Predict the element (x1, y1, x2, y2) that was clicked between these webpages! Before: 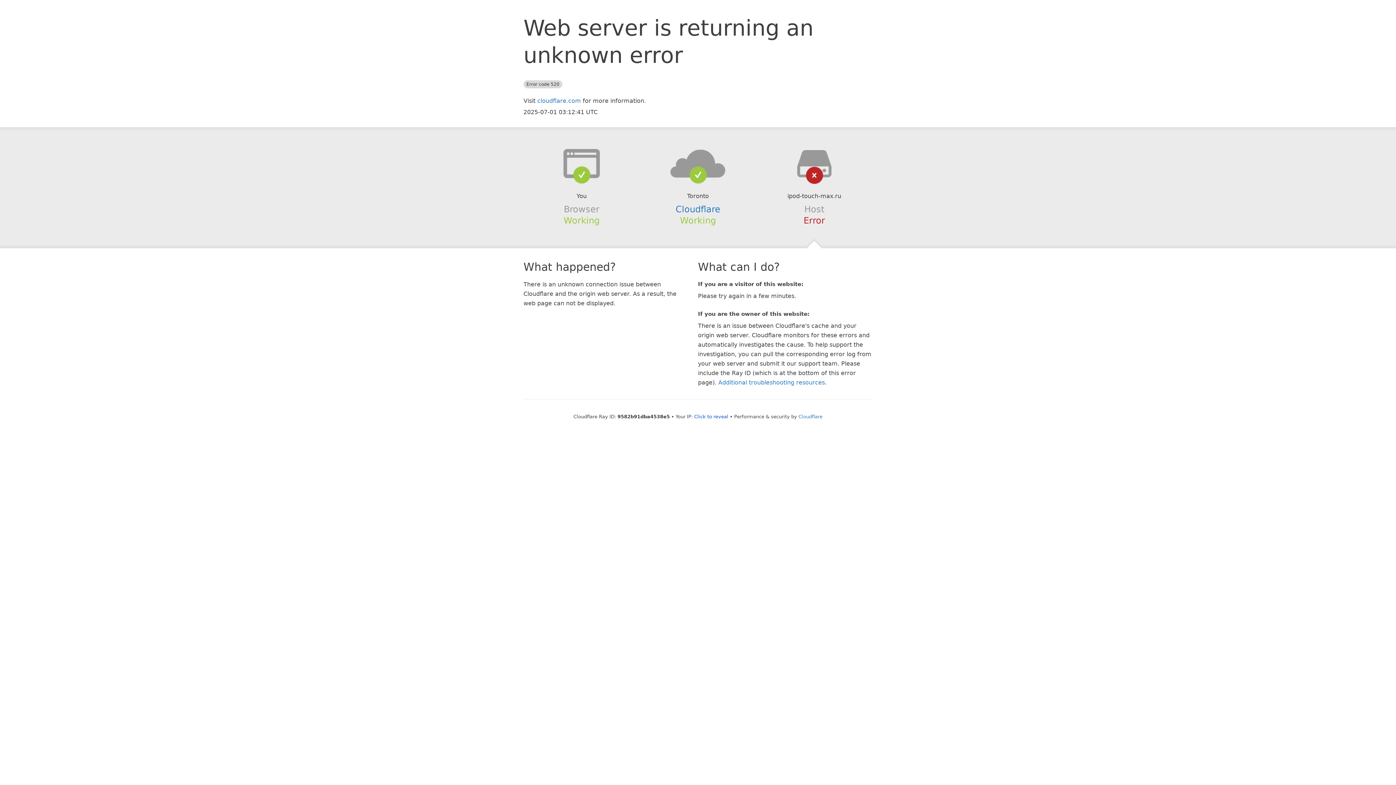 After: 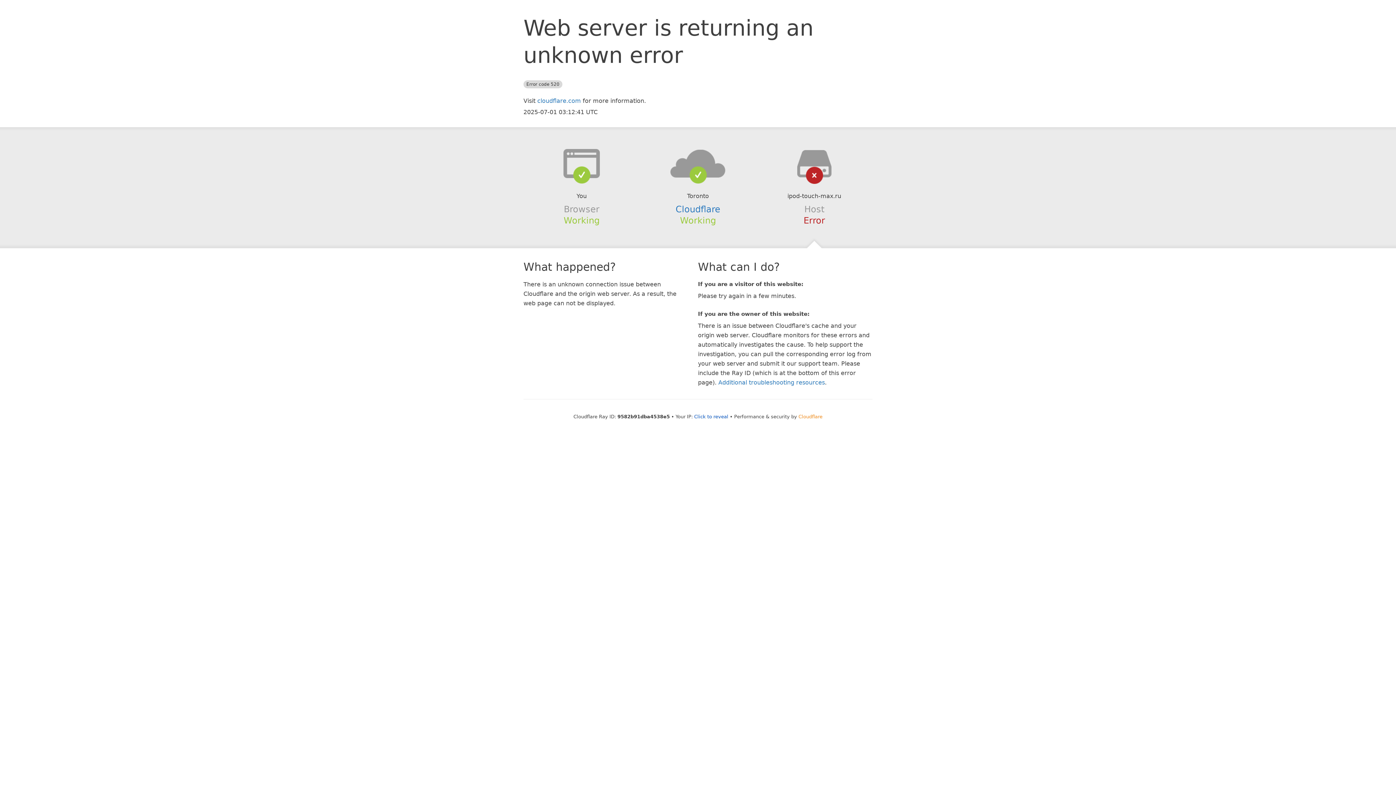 Action: label: Cloudflare bbox: (798, 414, 822, 419)